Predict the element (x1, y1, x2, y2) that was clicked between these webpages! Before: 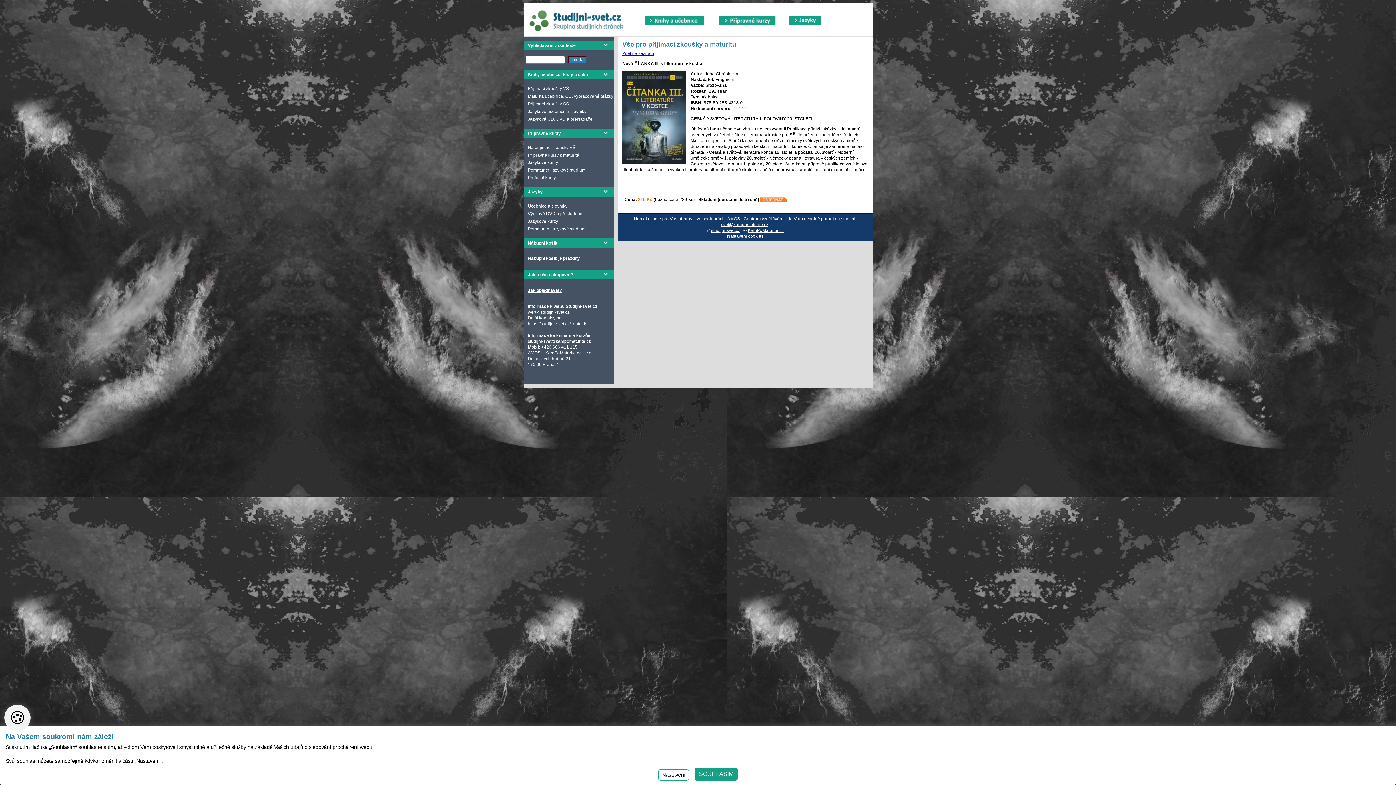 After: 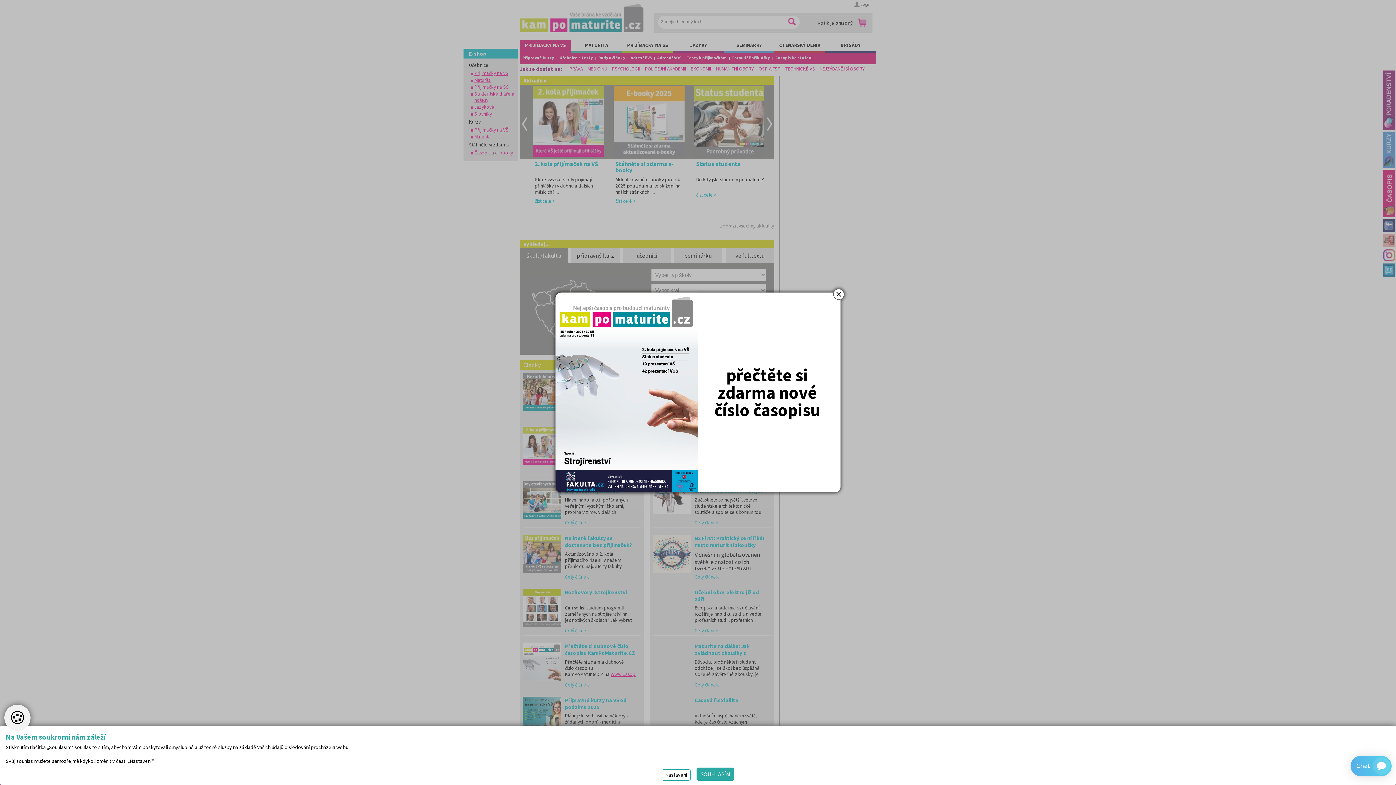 Action: label: KamPoMaturite.cz bbox: (748, 227, 784, 233)